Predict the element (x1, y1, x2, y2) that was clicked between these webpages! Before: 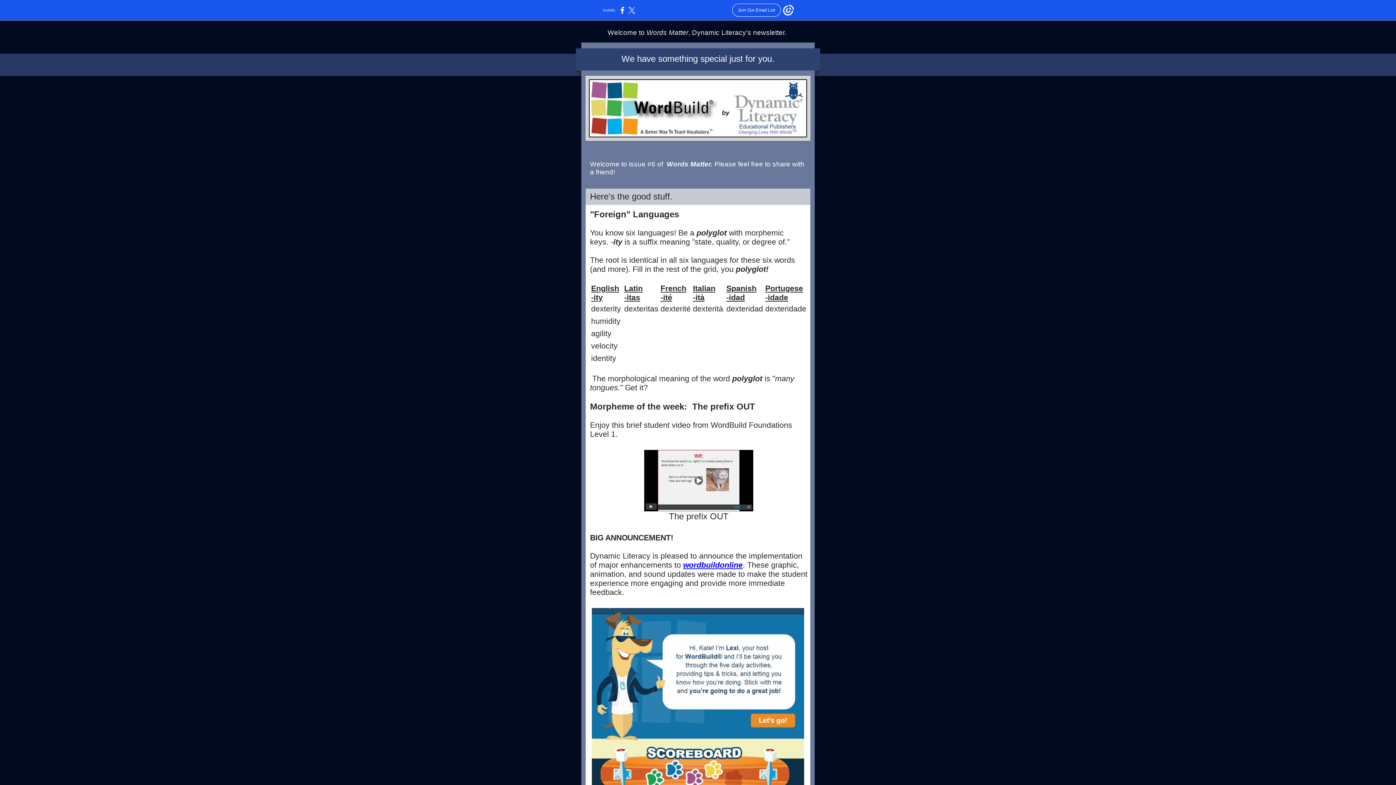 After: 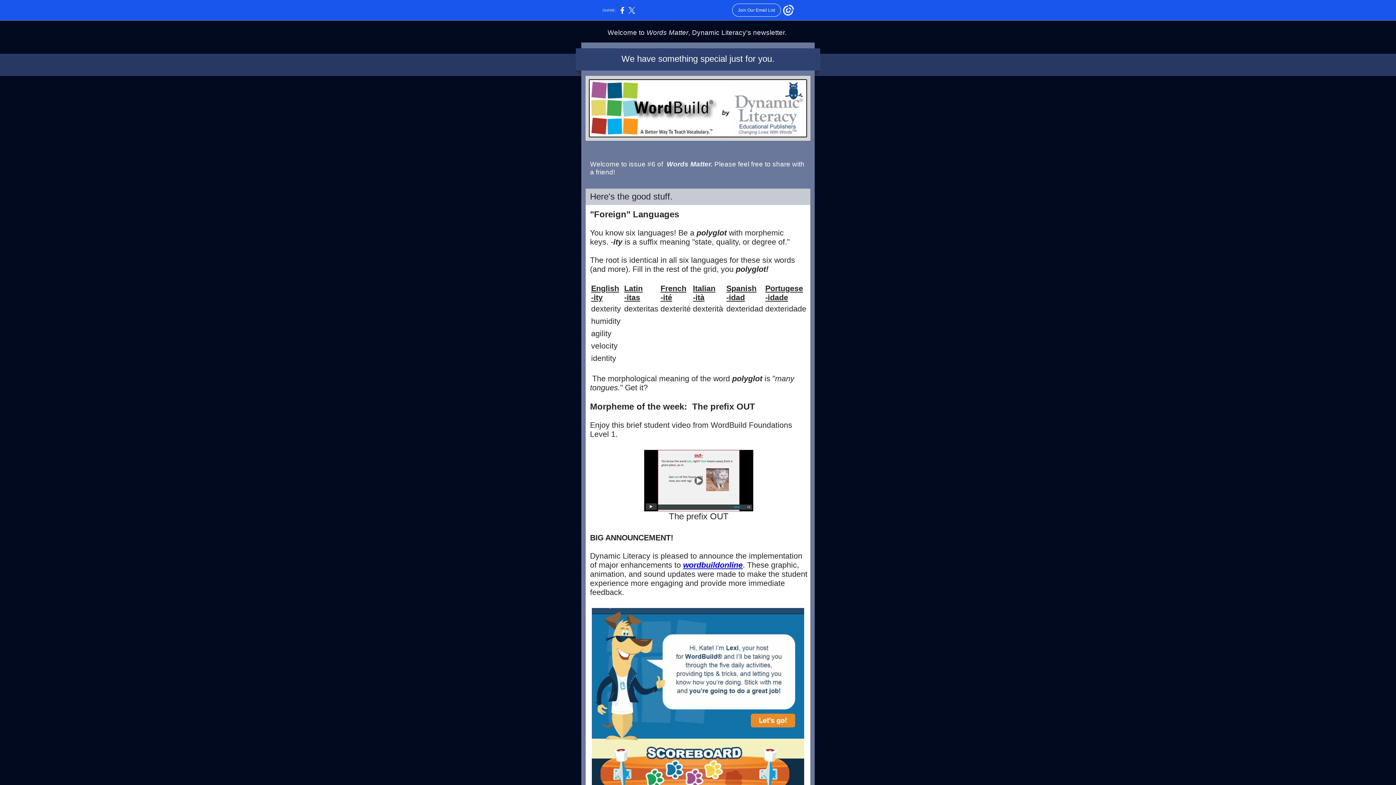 Action: label: wordbuildonline bbox: (683, 561, 742, 569)